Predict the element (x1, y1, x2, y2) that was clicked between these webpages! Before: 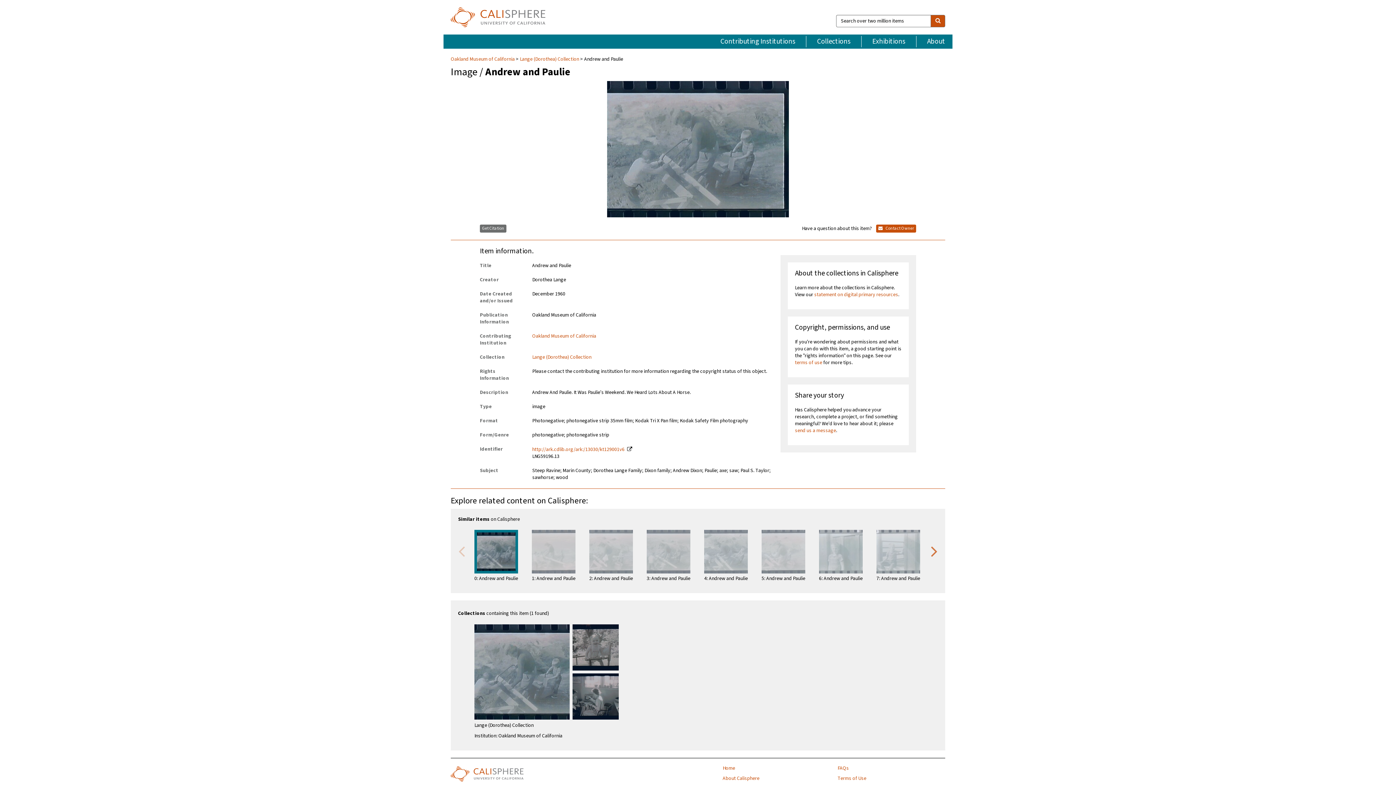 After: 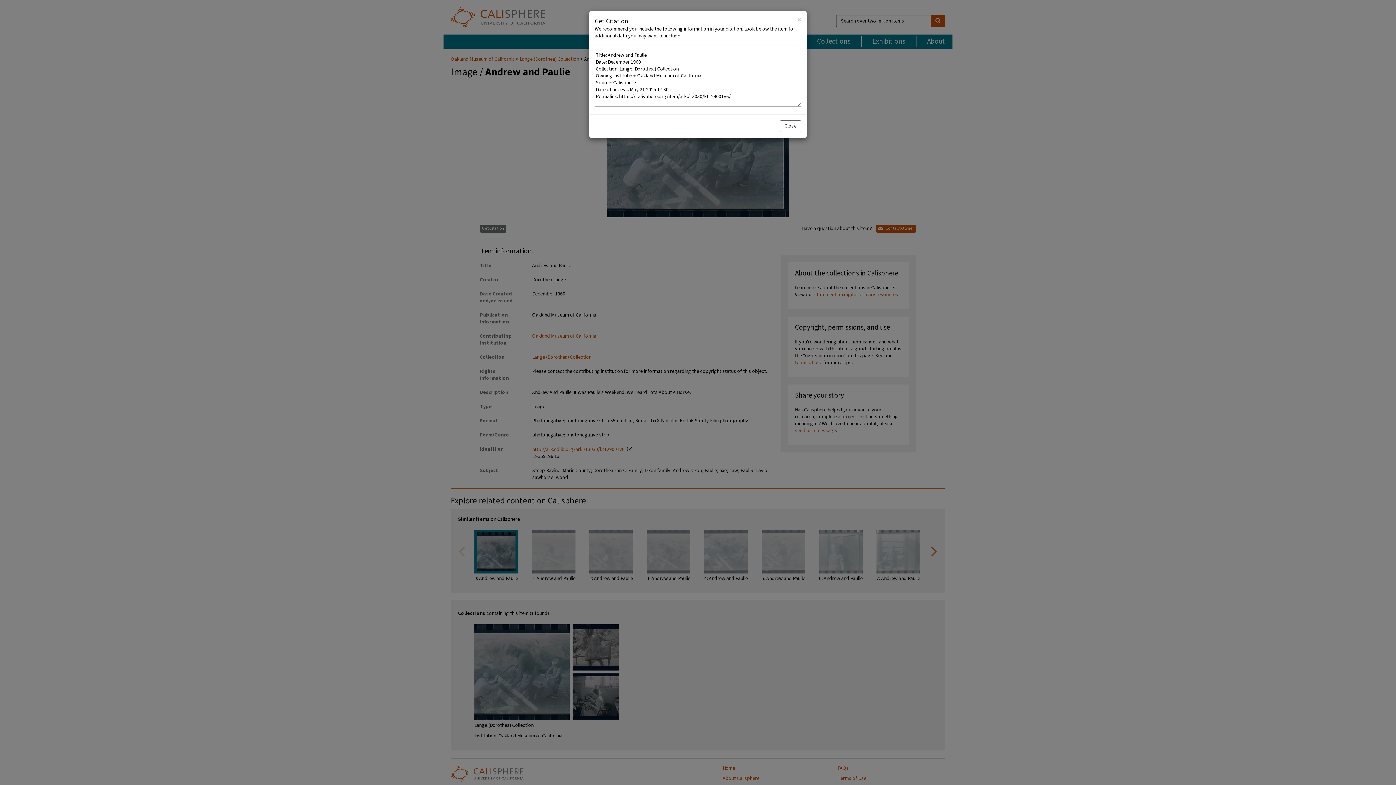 Action: label: Get Citation bbox: (480, 224, 506, 232)